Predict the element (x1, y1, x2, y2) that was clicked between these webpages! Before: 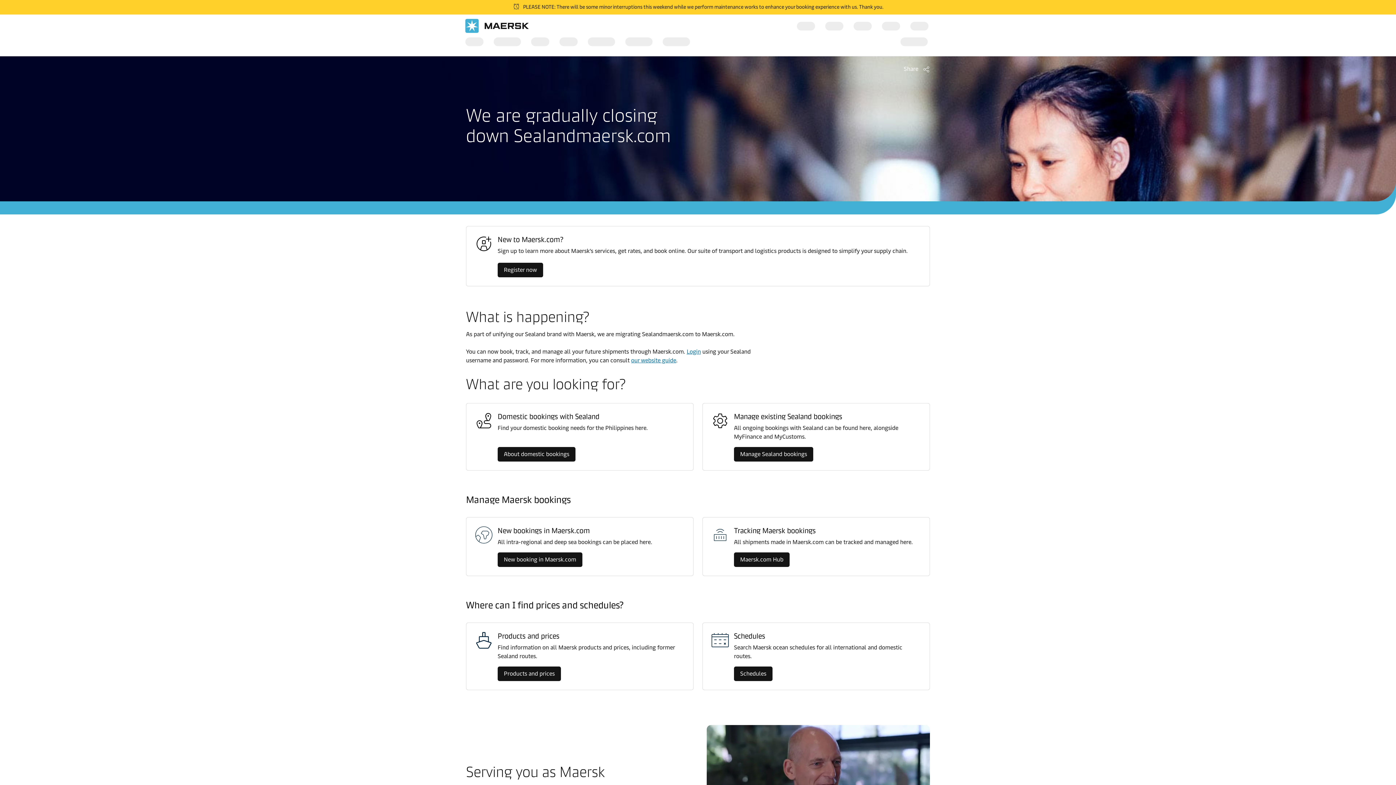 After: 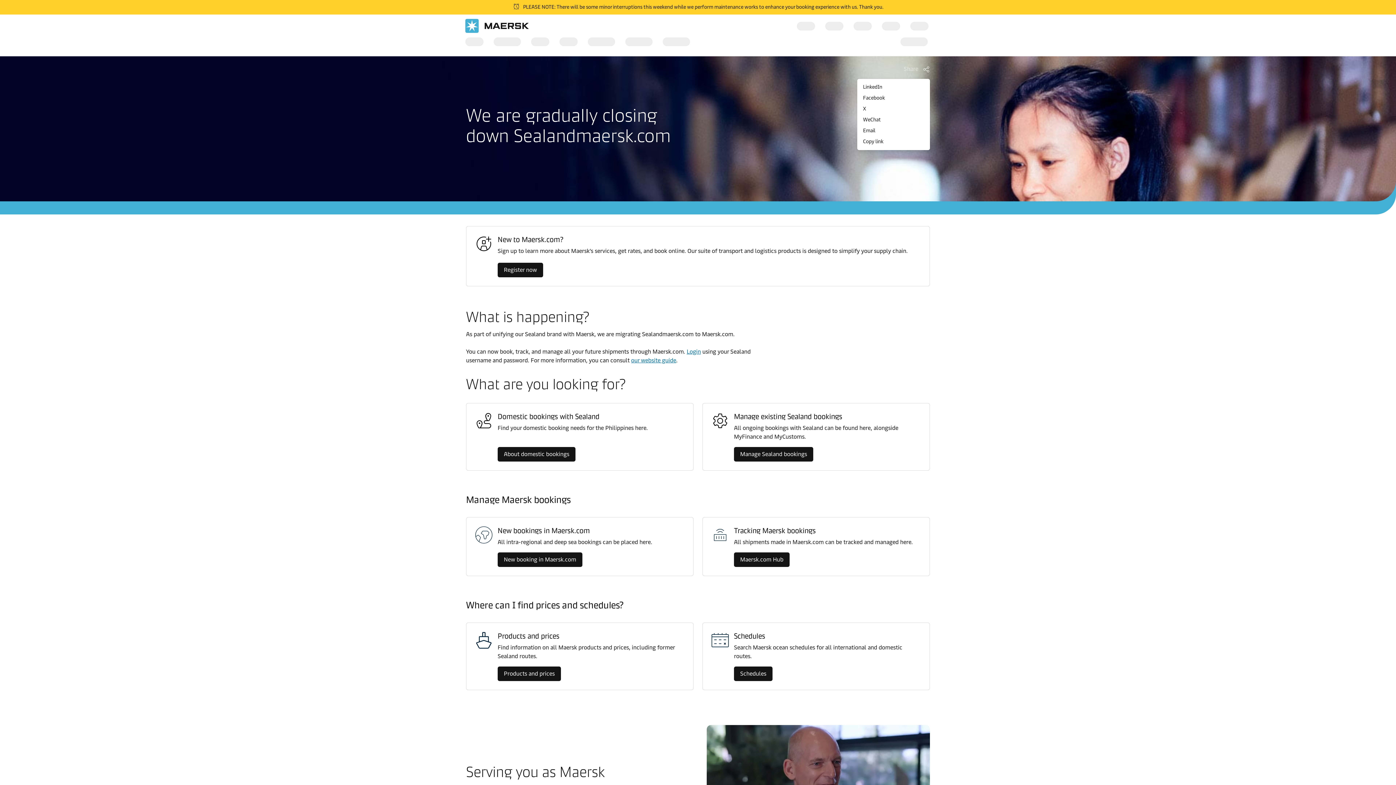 Action: bbox: (904, 65, 930, 72) label: Share